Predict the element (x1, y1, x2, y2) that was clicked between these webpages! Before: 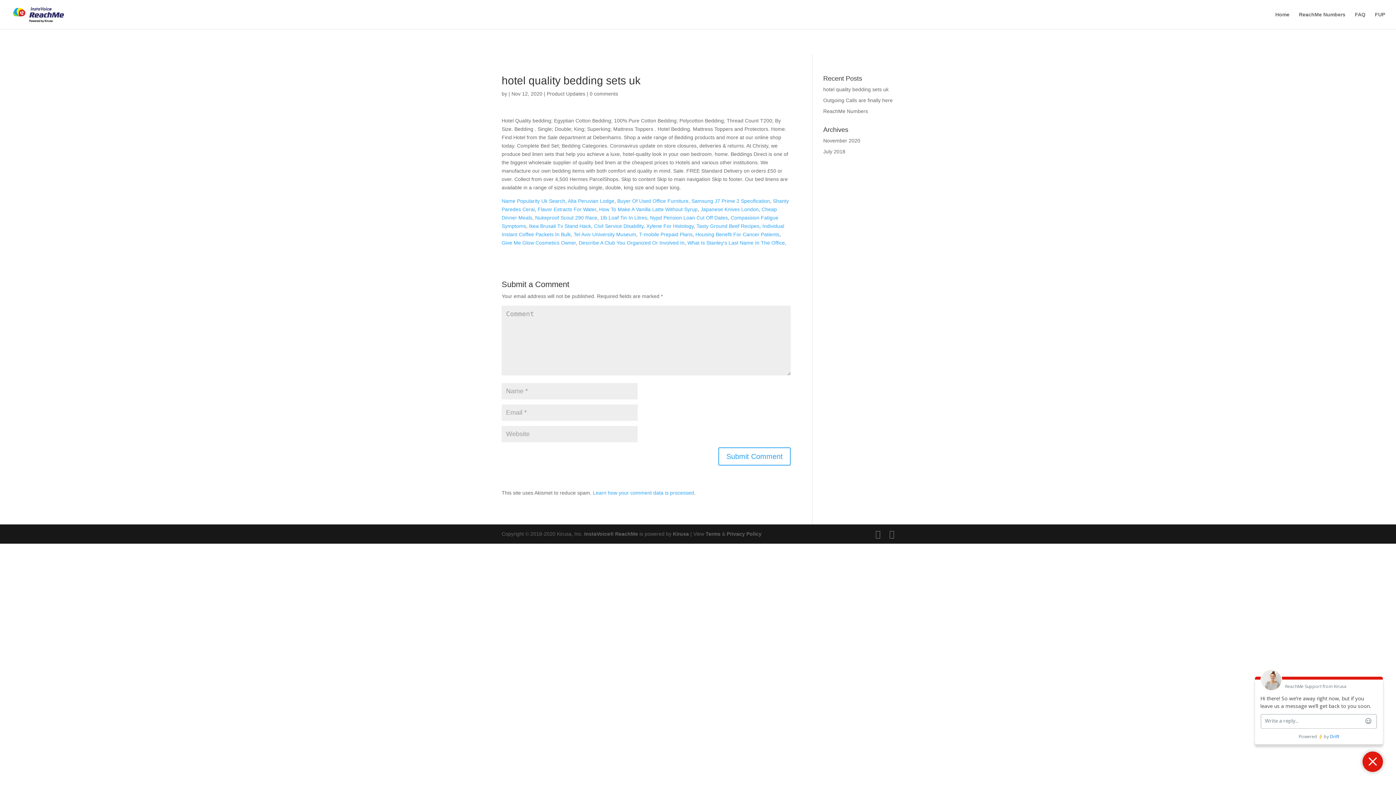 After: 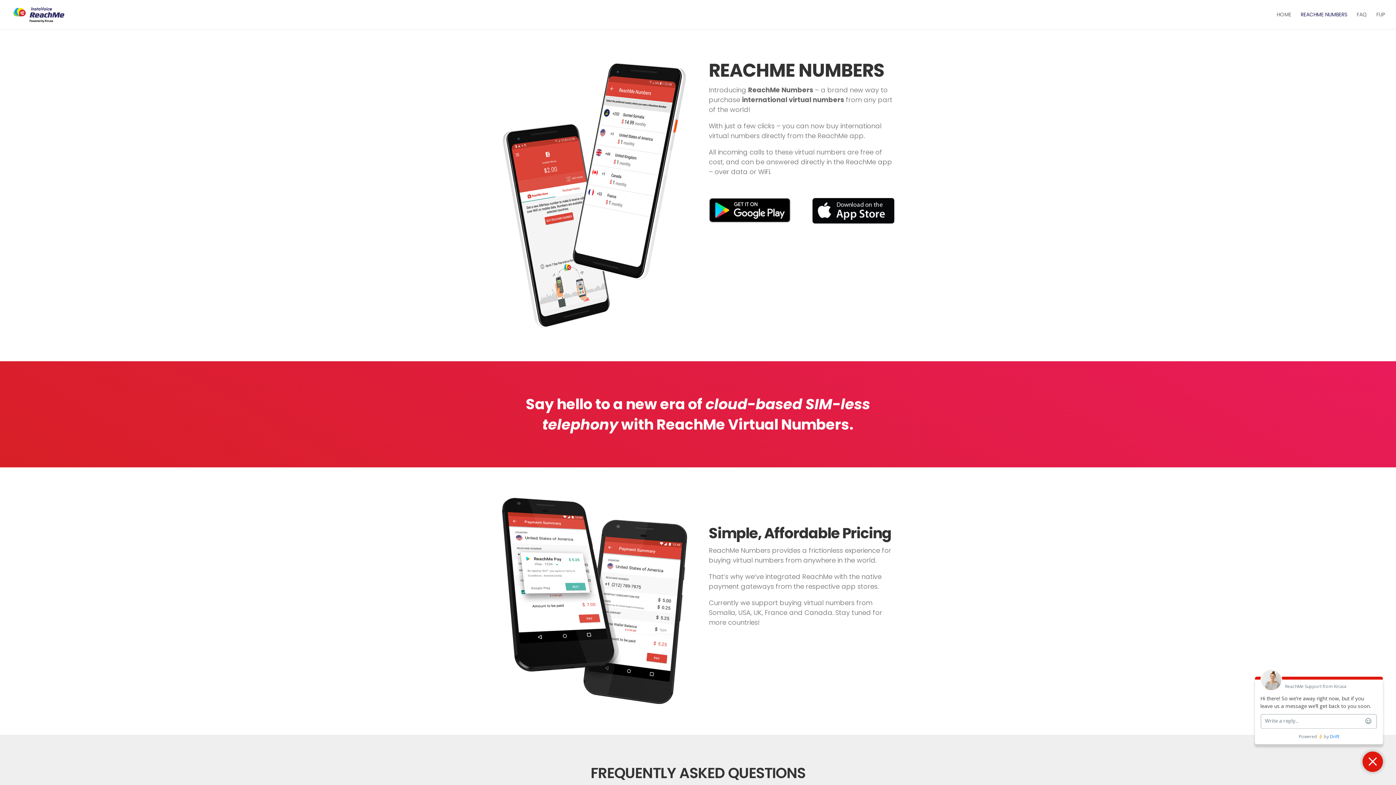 Action: bbox: (1299, 12, 1345, 29) label: ReachMe Numbers